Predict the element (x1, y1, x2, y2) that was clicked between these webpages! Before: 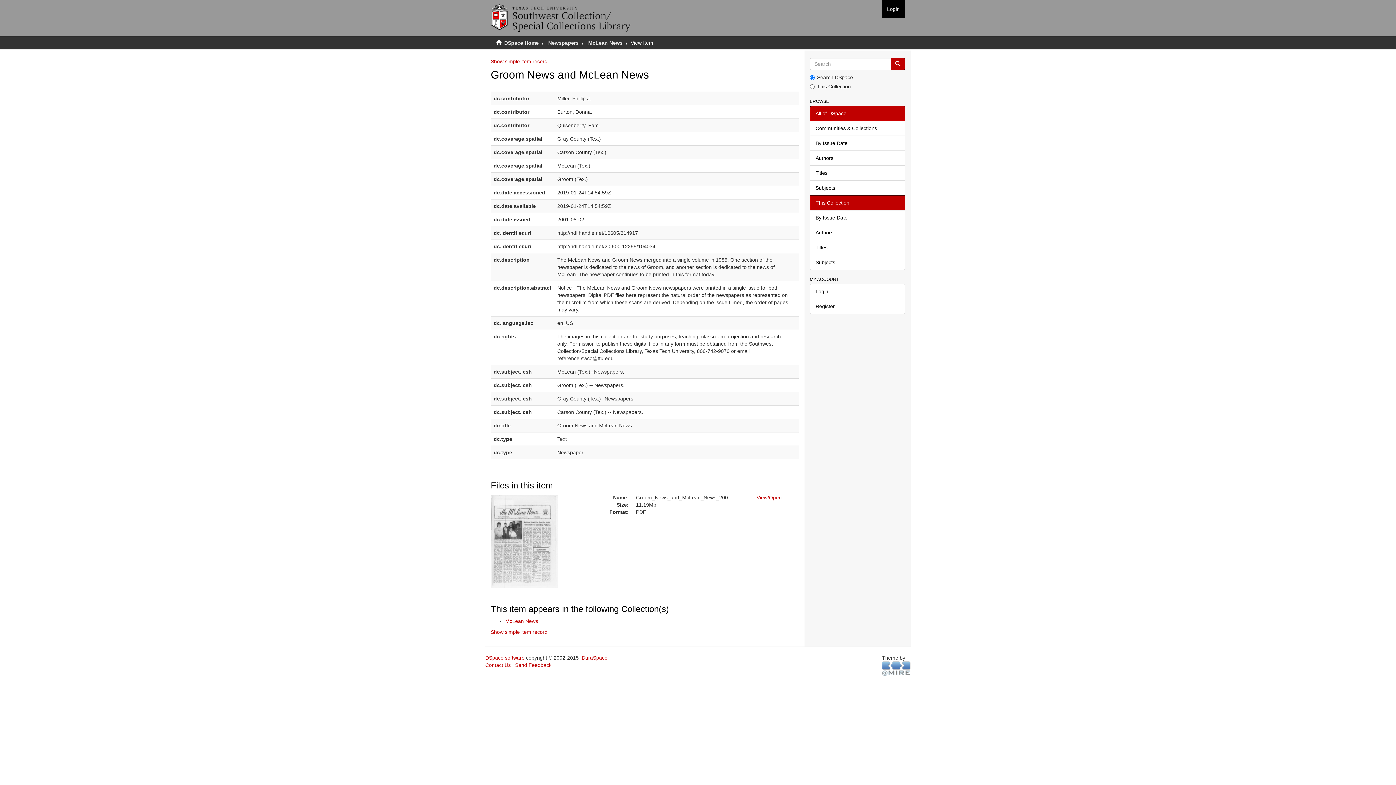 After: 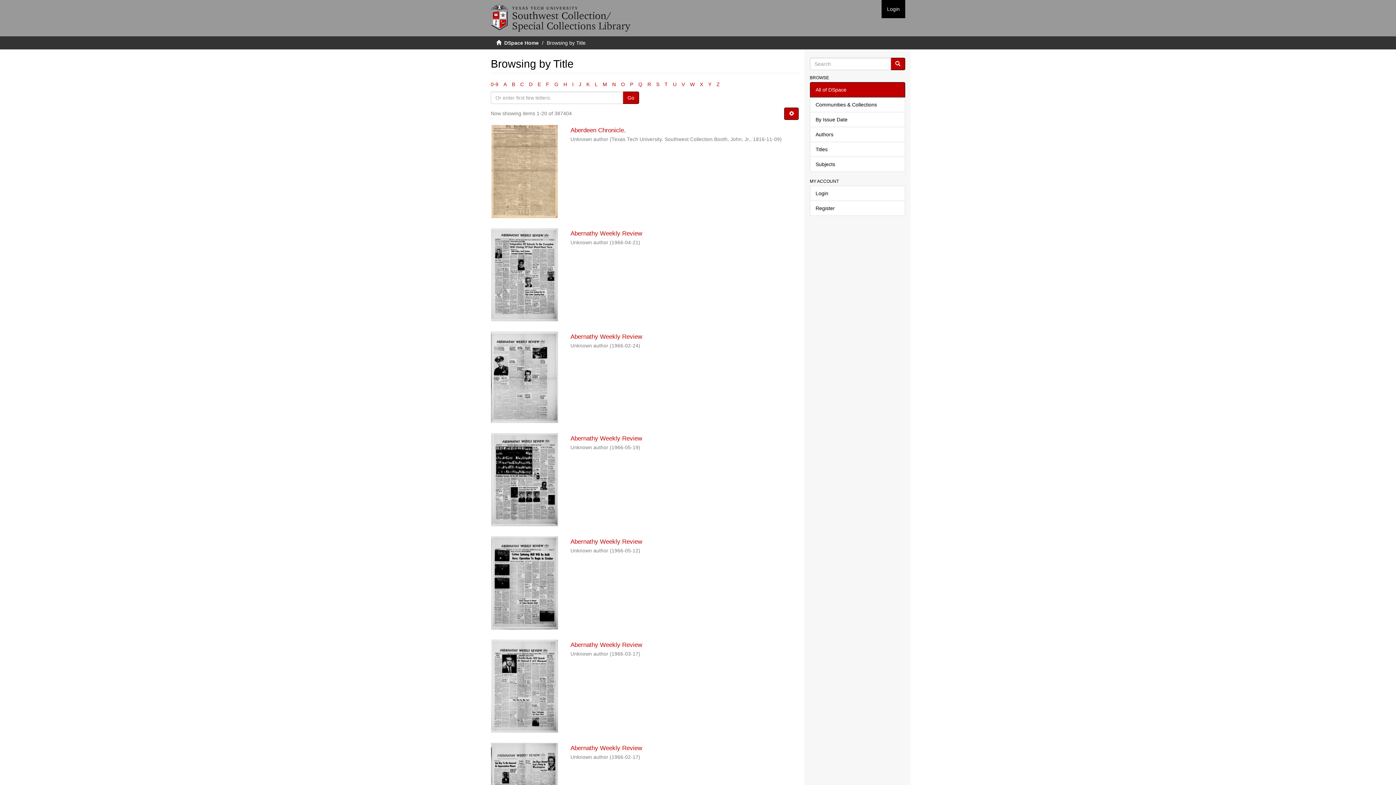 Action: bbox: (810, 165, 905, 180) label: Titles